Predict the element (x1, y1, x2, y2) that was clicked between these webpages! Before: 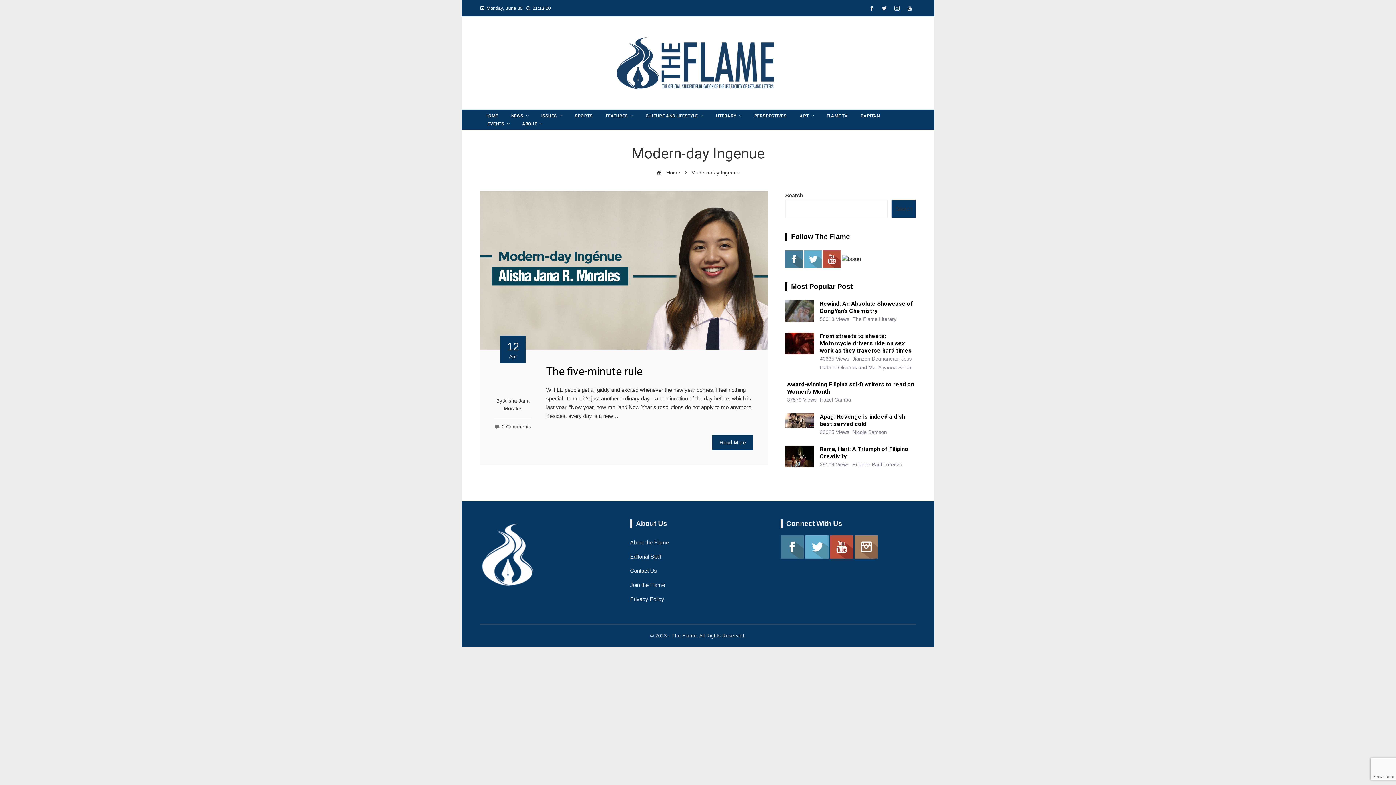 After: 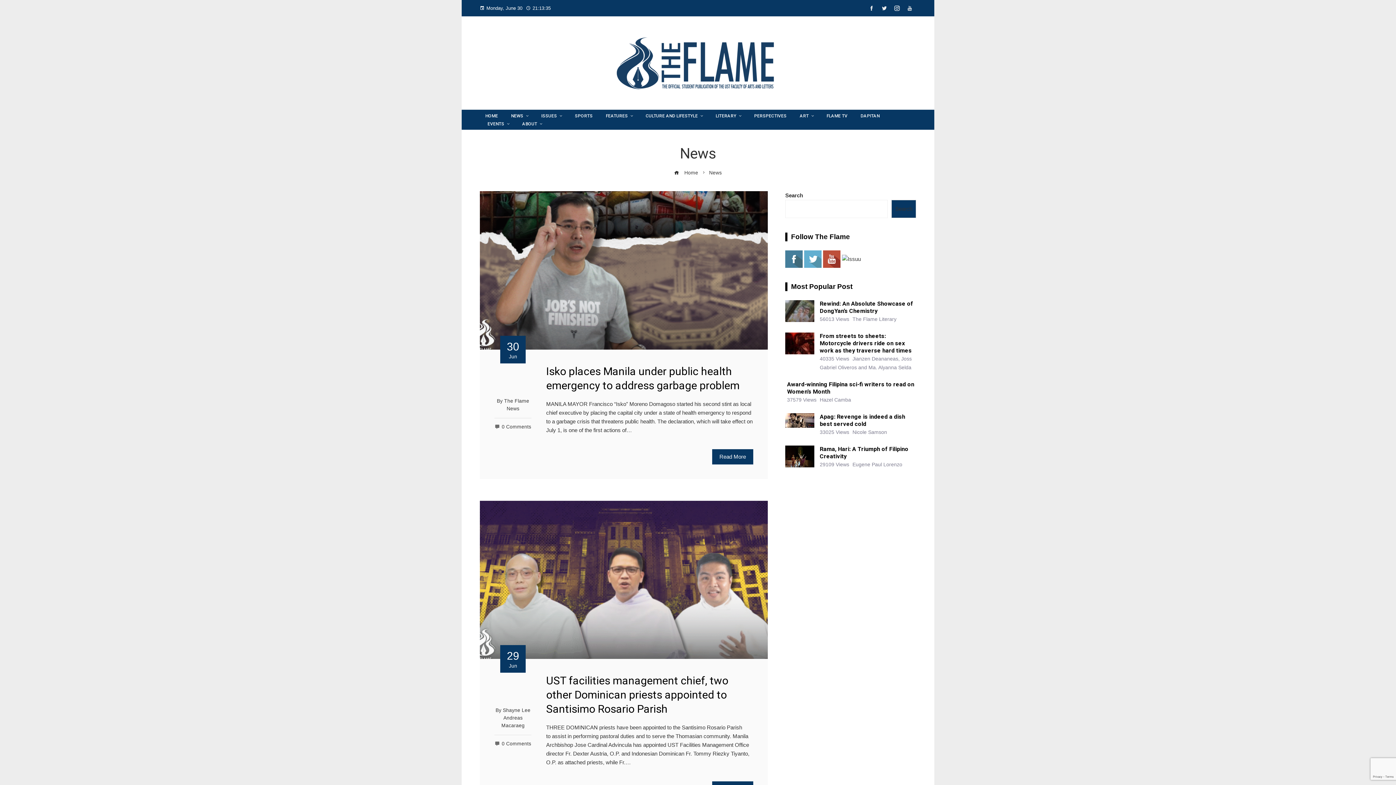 Action: label: NEWS bbox: (505, 111, 533, 119)